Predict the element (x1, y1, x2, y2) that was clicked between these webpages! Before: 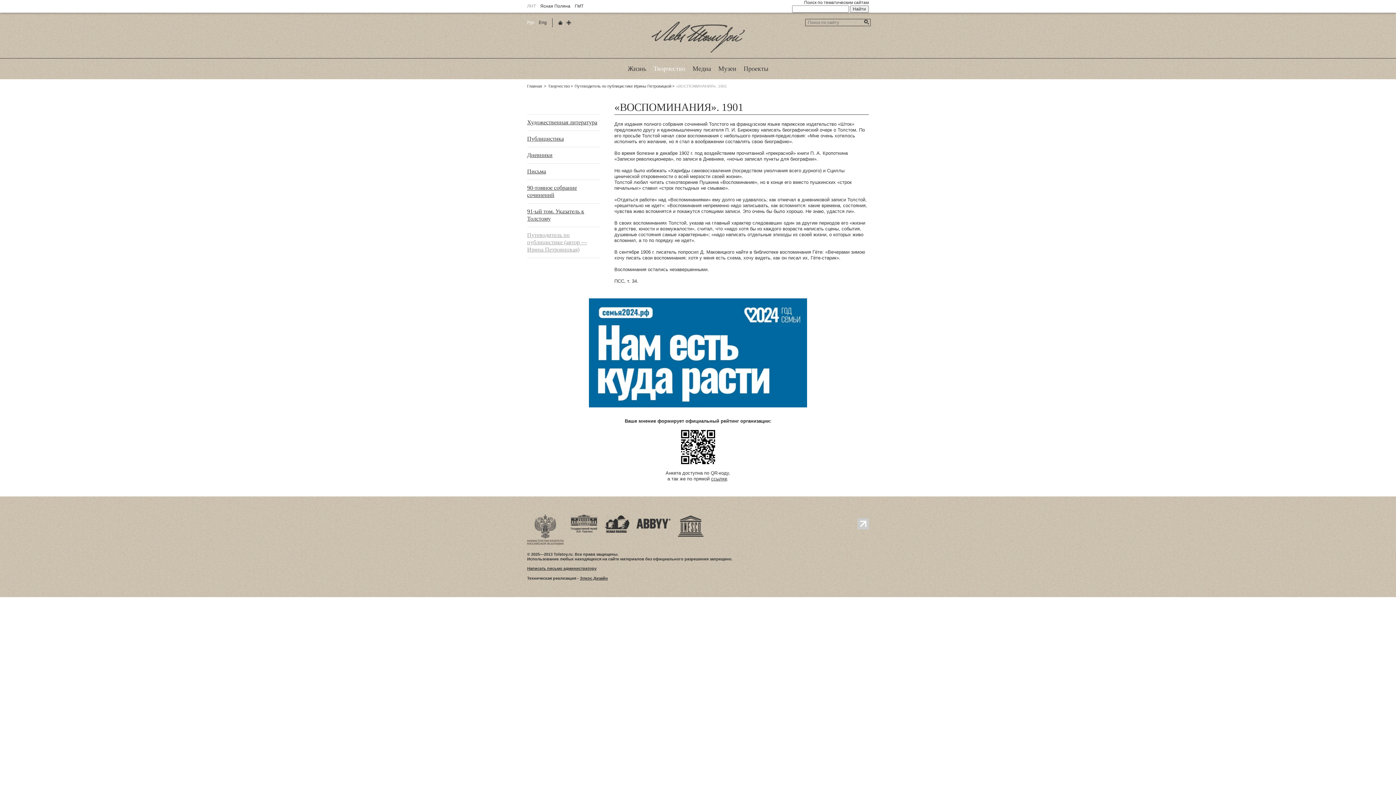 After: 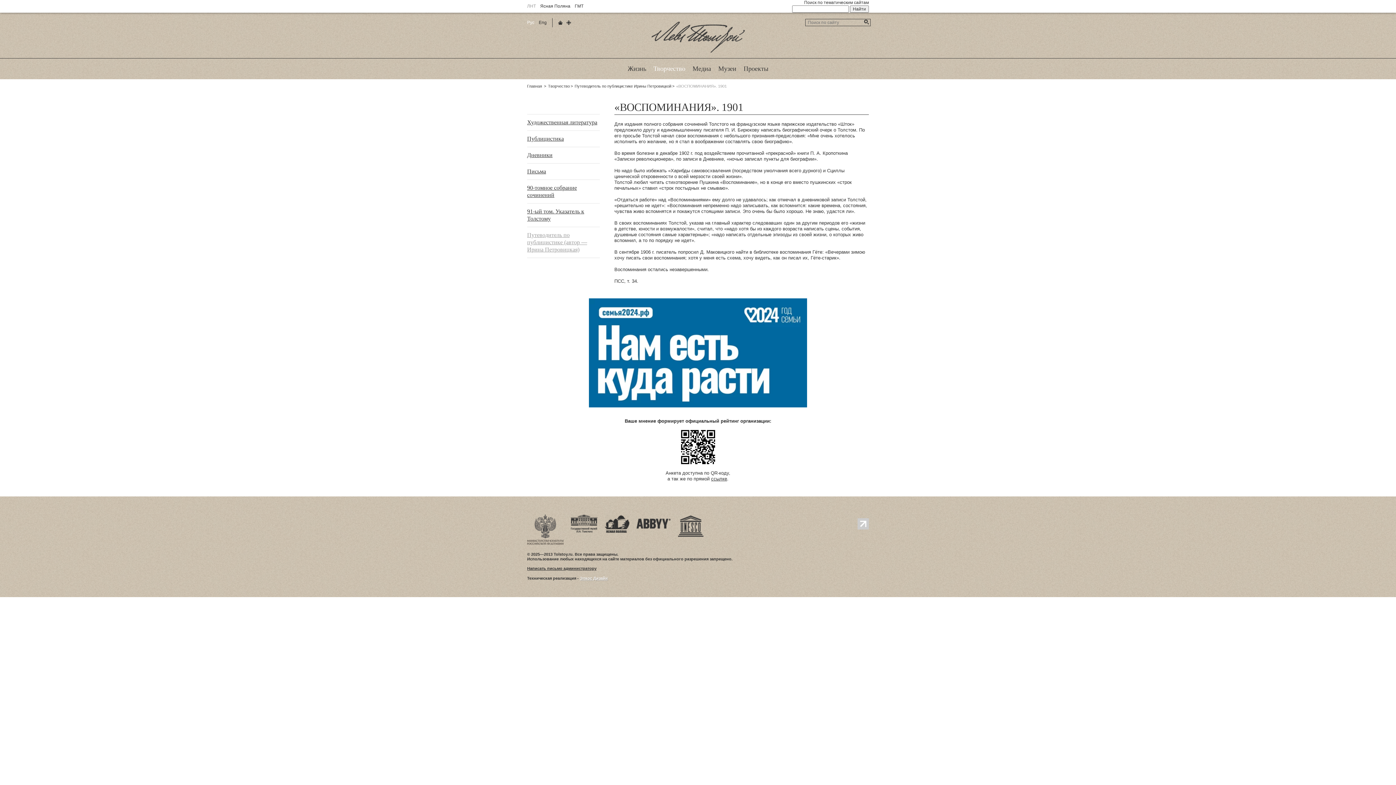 Action: bbox: (580, 576, 608, 580) label: Элкос Дизайн